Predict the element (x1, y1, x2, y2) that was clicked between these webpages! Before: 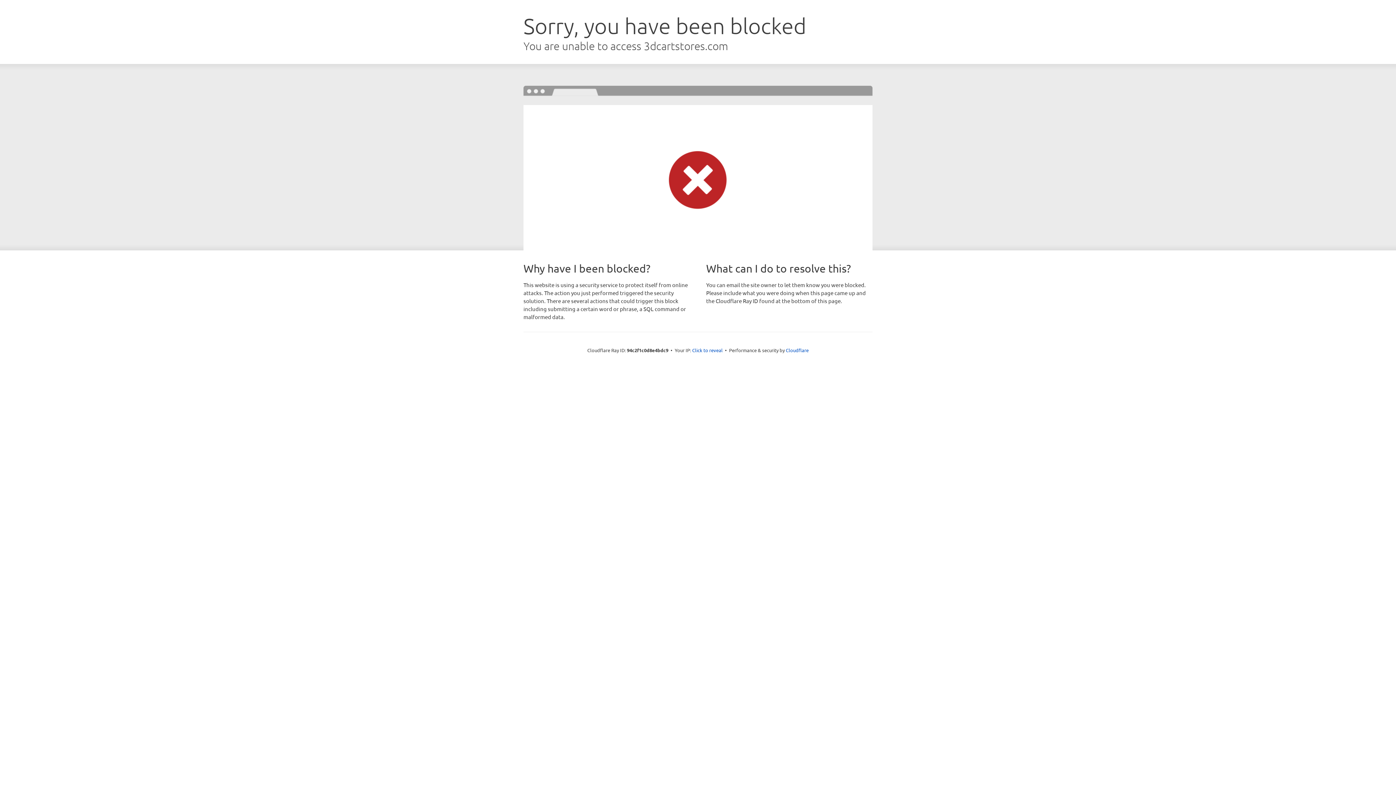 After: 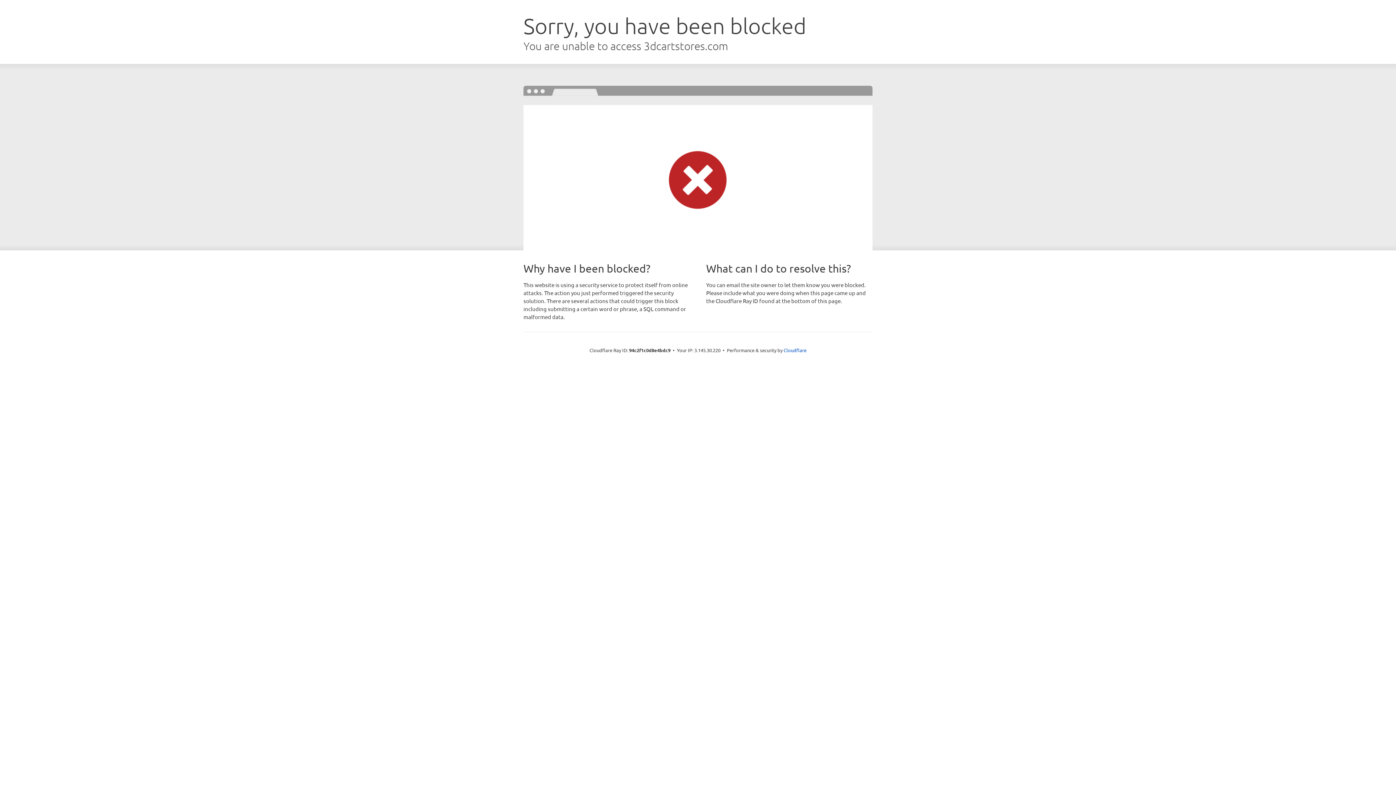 Action: bbox: (692, 346, 722, 353) label: Click to reveal